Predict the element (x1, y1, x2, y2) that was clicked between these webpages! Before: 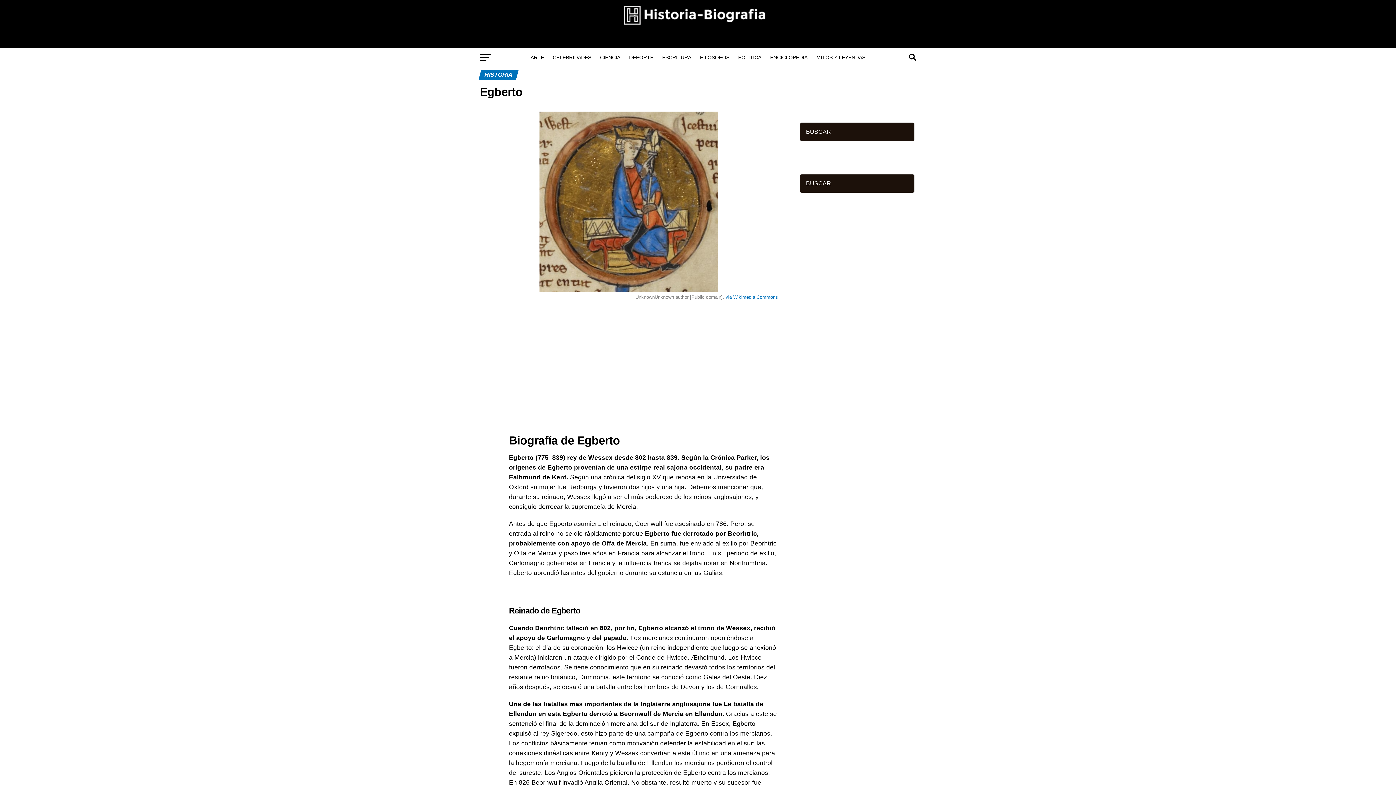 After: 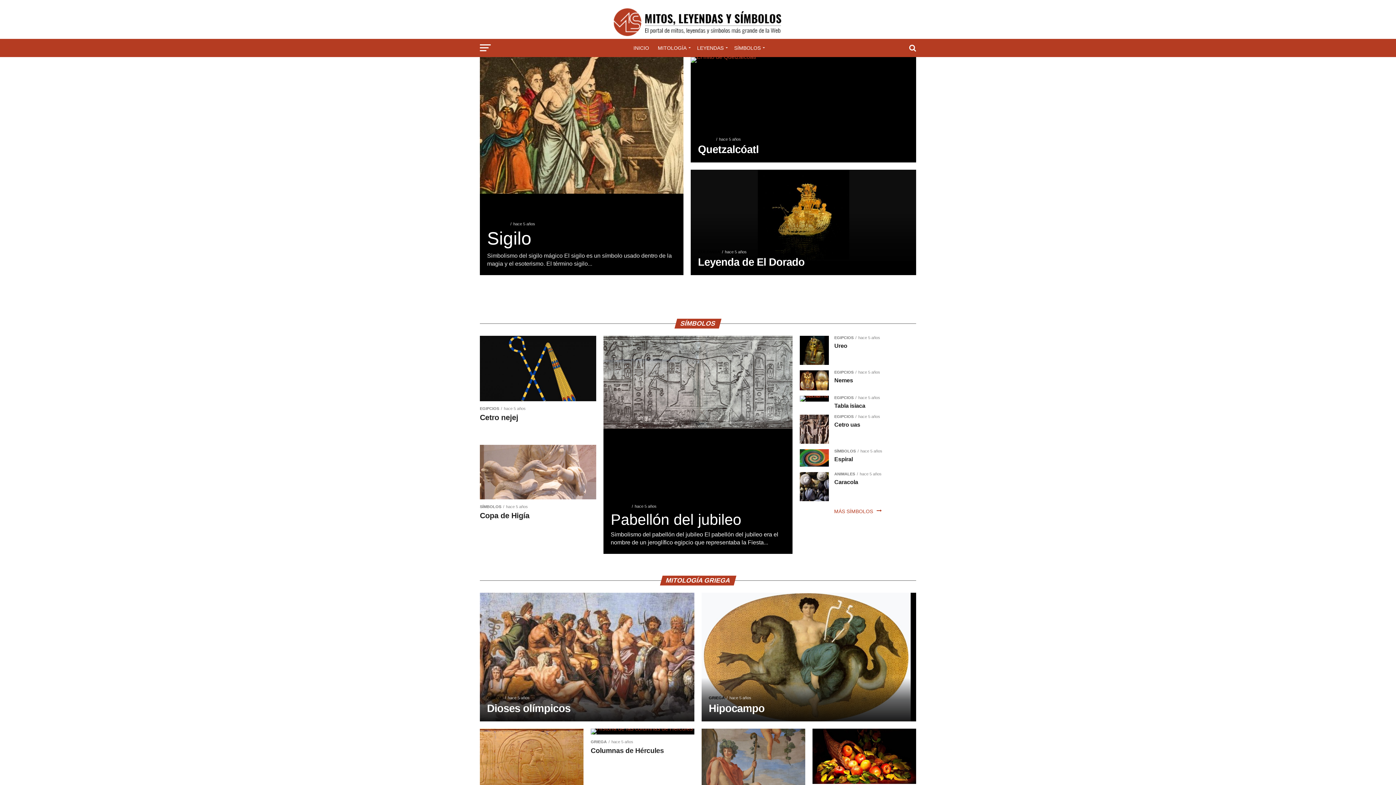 Action: label: MITOS Y LEYENDAS bbox: (812, 48, 870, 66)